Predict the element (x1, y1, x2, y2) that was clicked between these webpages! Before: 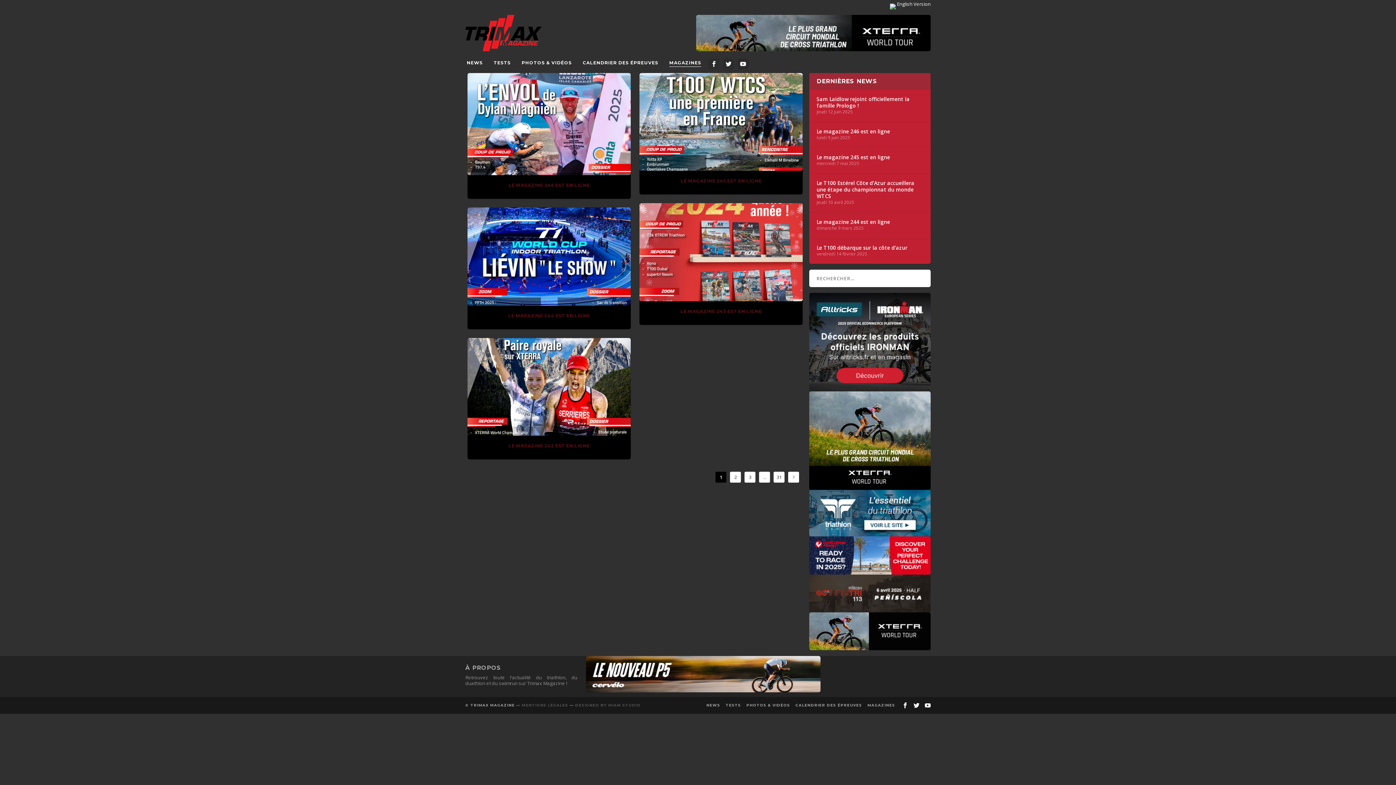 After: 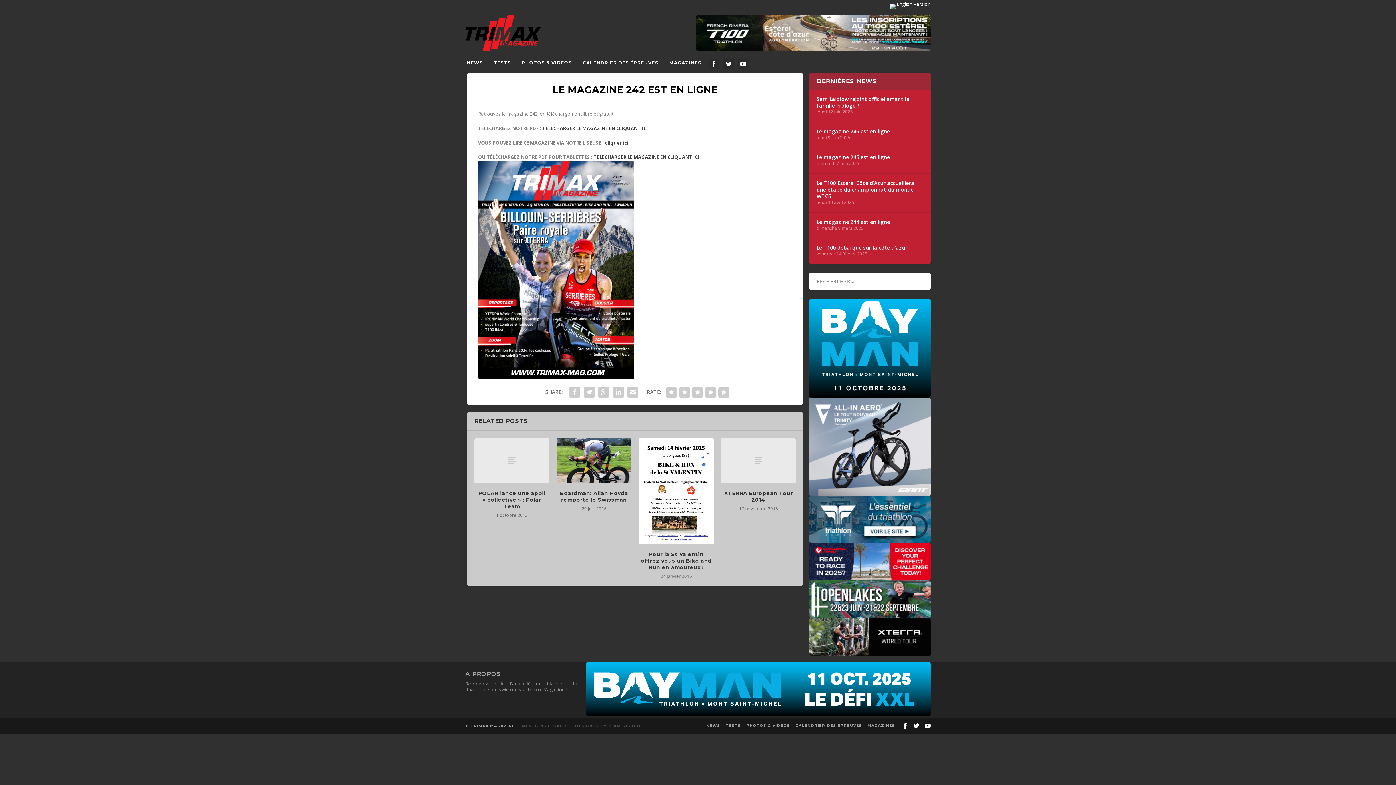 Action: bbox: (467, 338, 630, 436)